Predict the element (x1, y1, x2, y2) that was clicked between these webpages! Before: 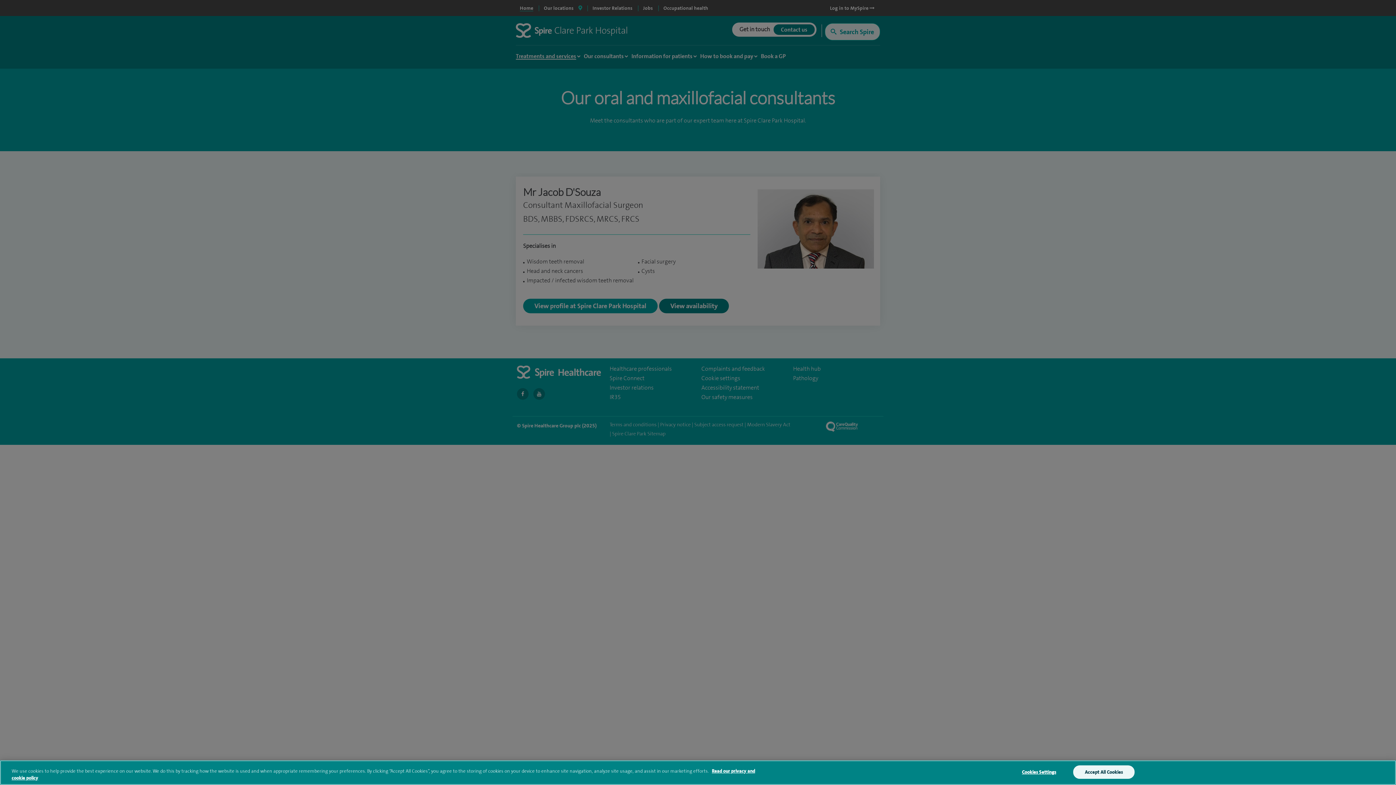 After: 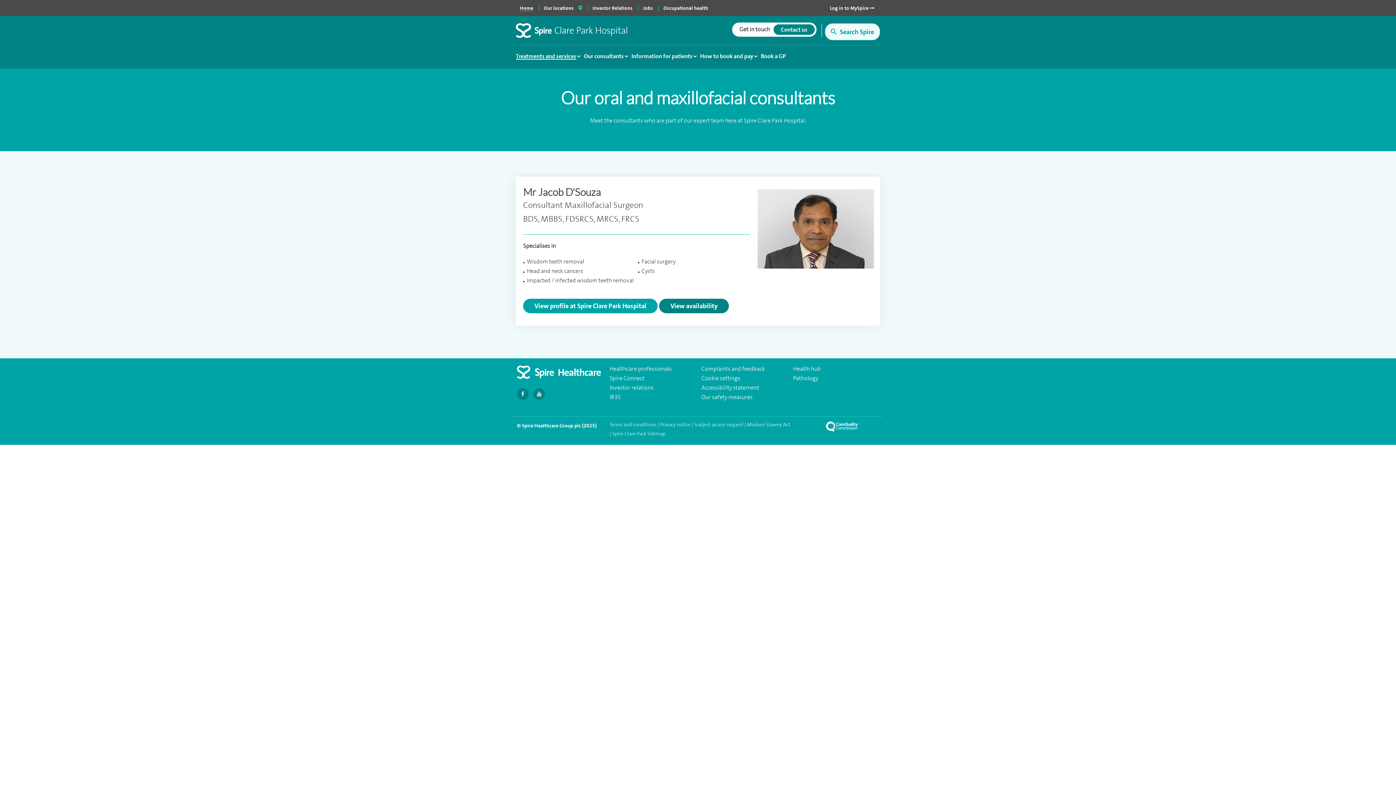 Action: bbox: (1073, 765, 1134, 779) label: Accept All Cookies